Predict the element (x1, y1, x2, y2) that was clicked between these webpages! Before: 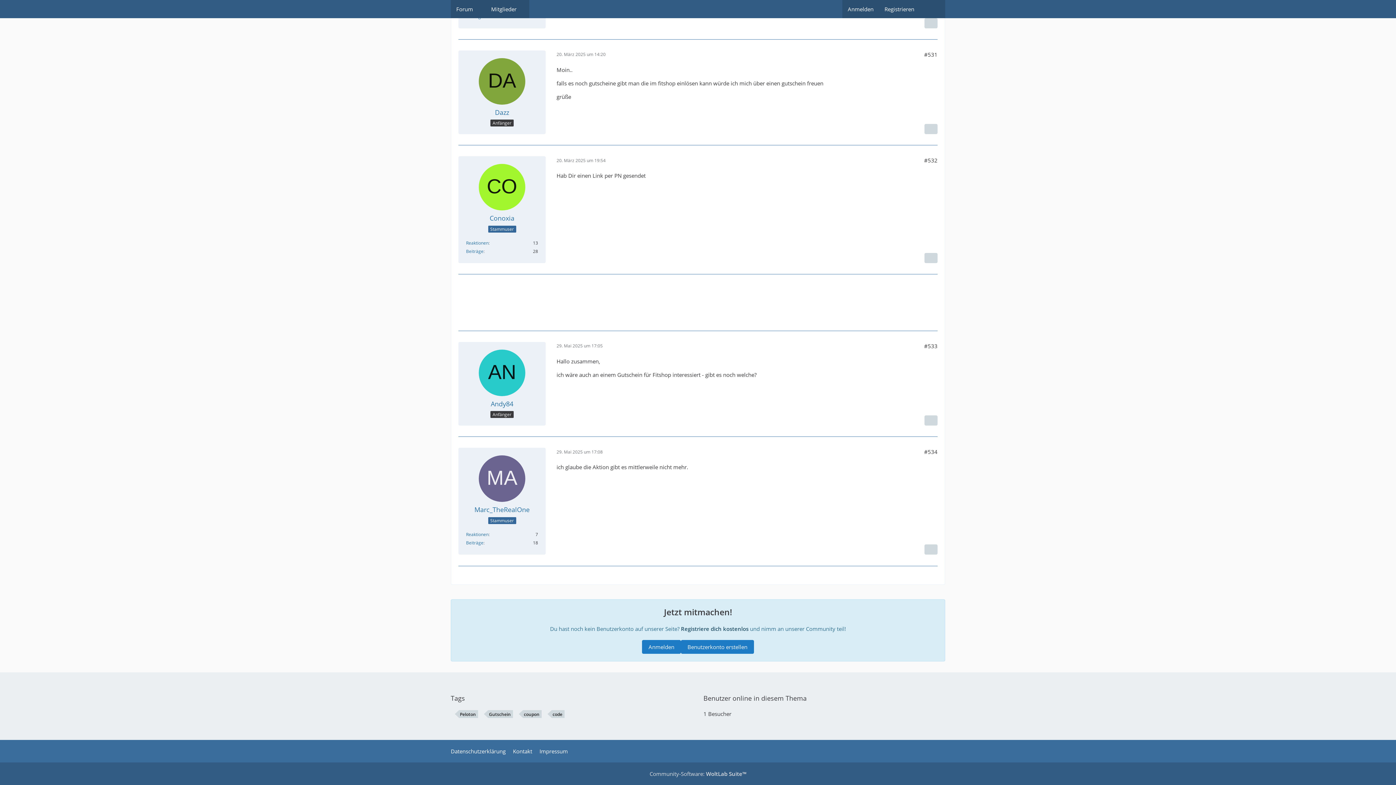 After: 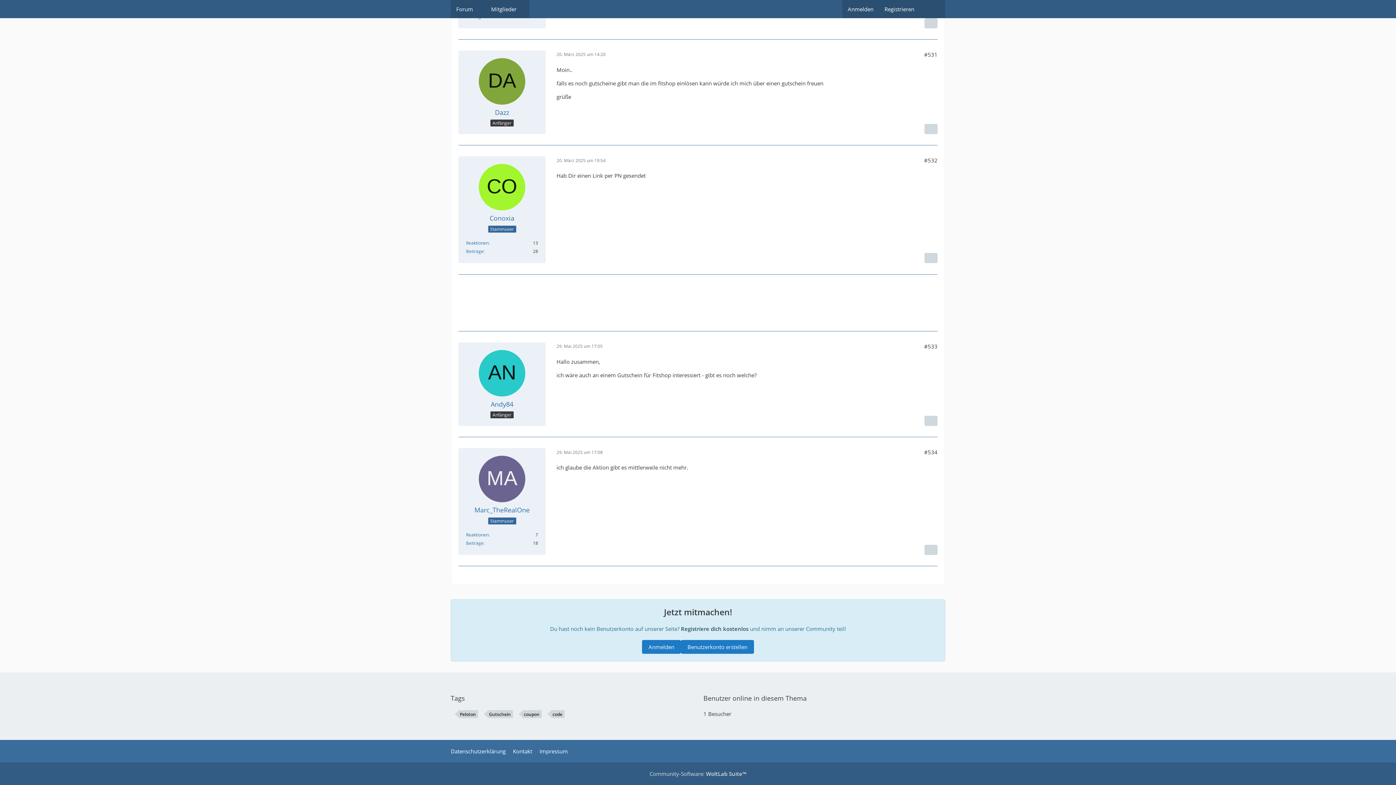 Action: label: #532 bbox: (924, 156, 937, 164)